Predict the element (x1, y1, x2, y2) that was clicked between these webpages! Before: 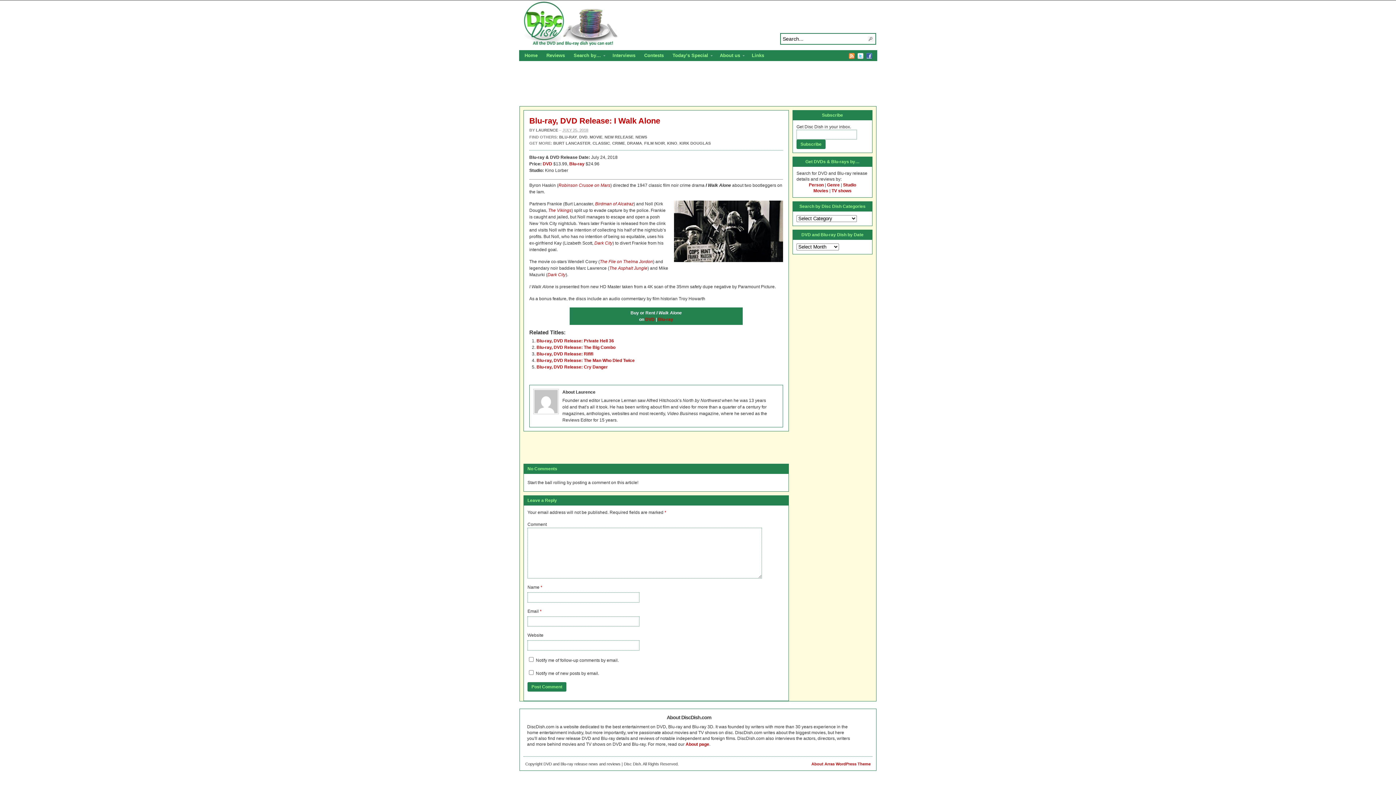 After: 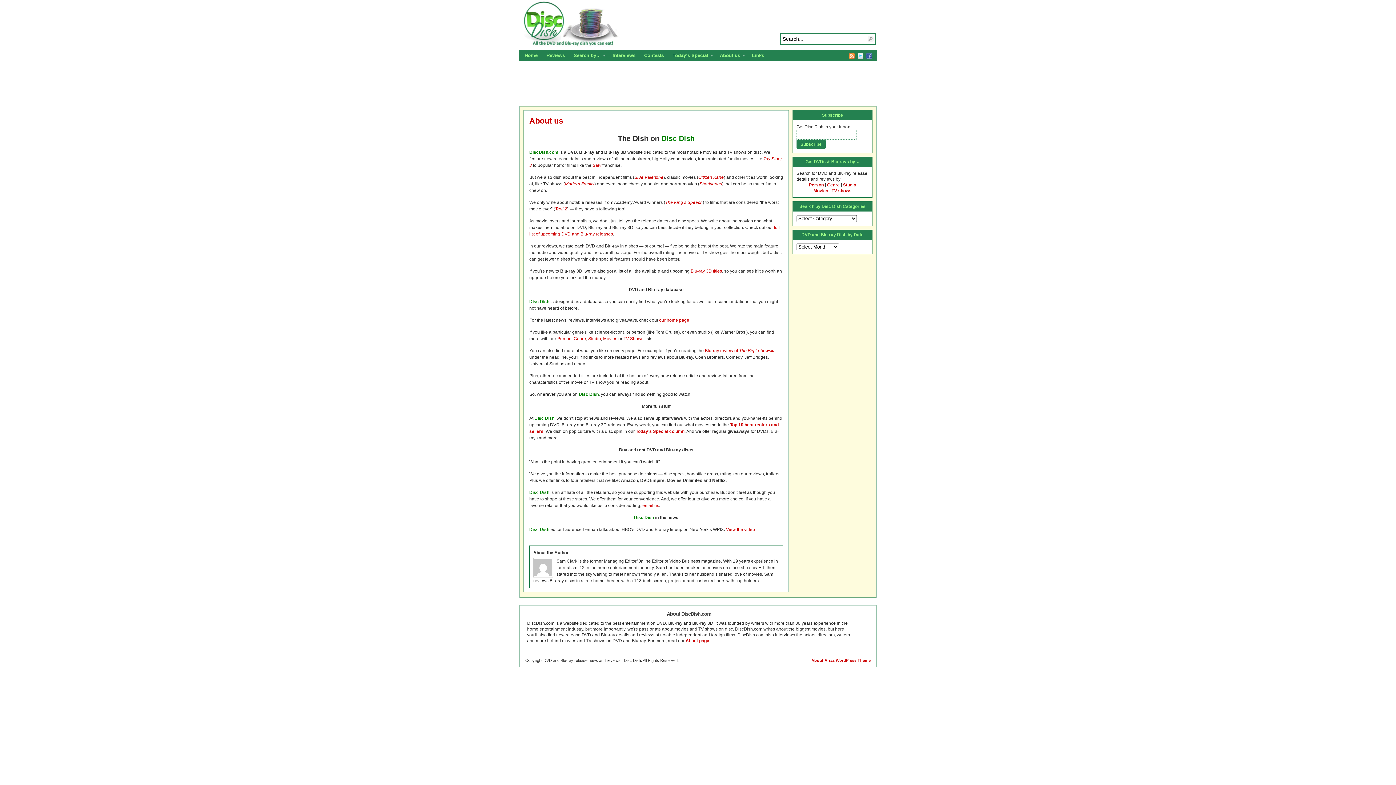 Action: bbox: (715, 50, 747, 62) label: About us»